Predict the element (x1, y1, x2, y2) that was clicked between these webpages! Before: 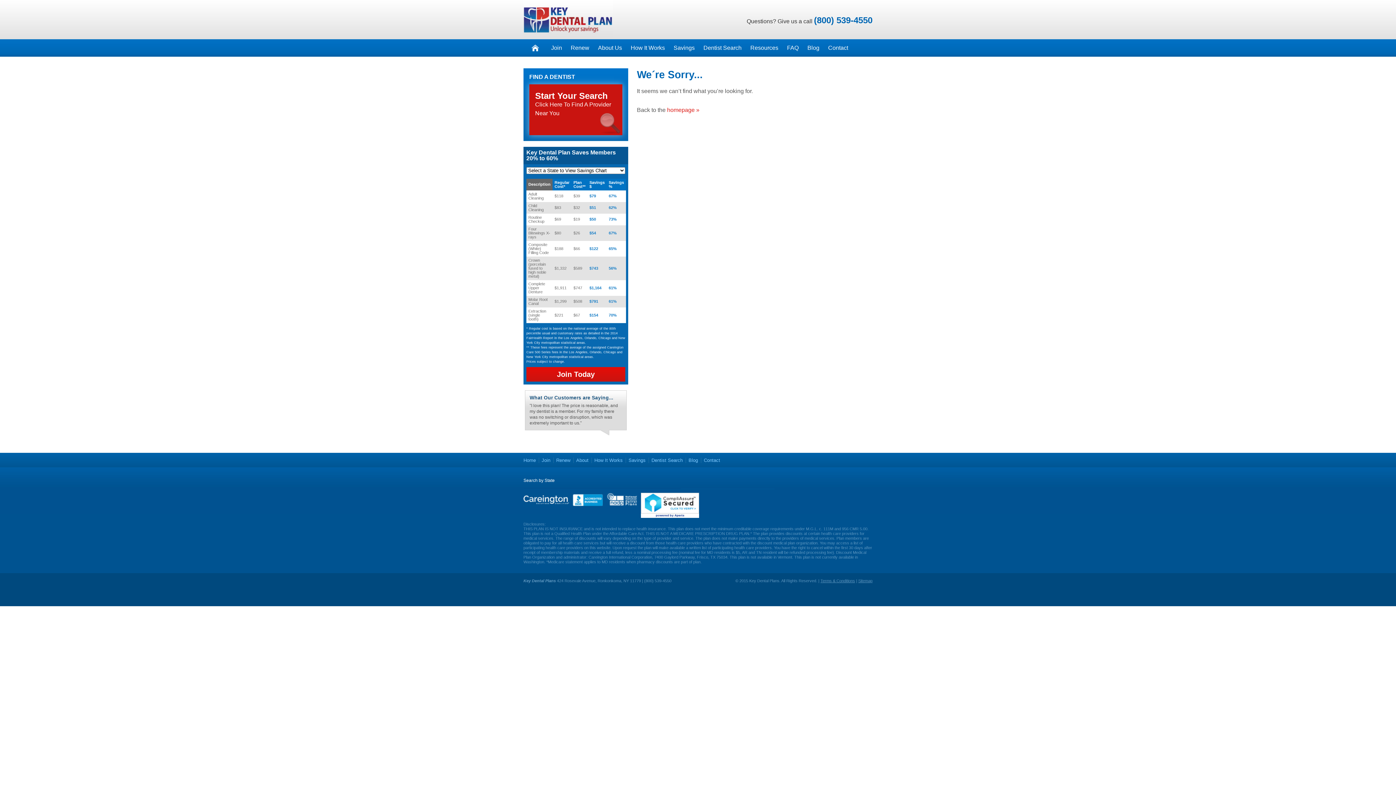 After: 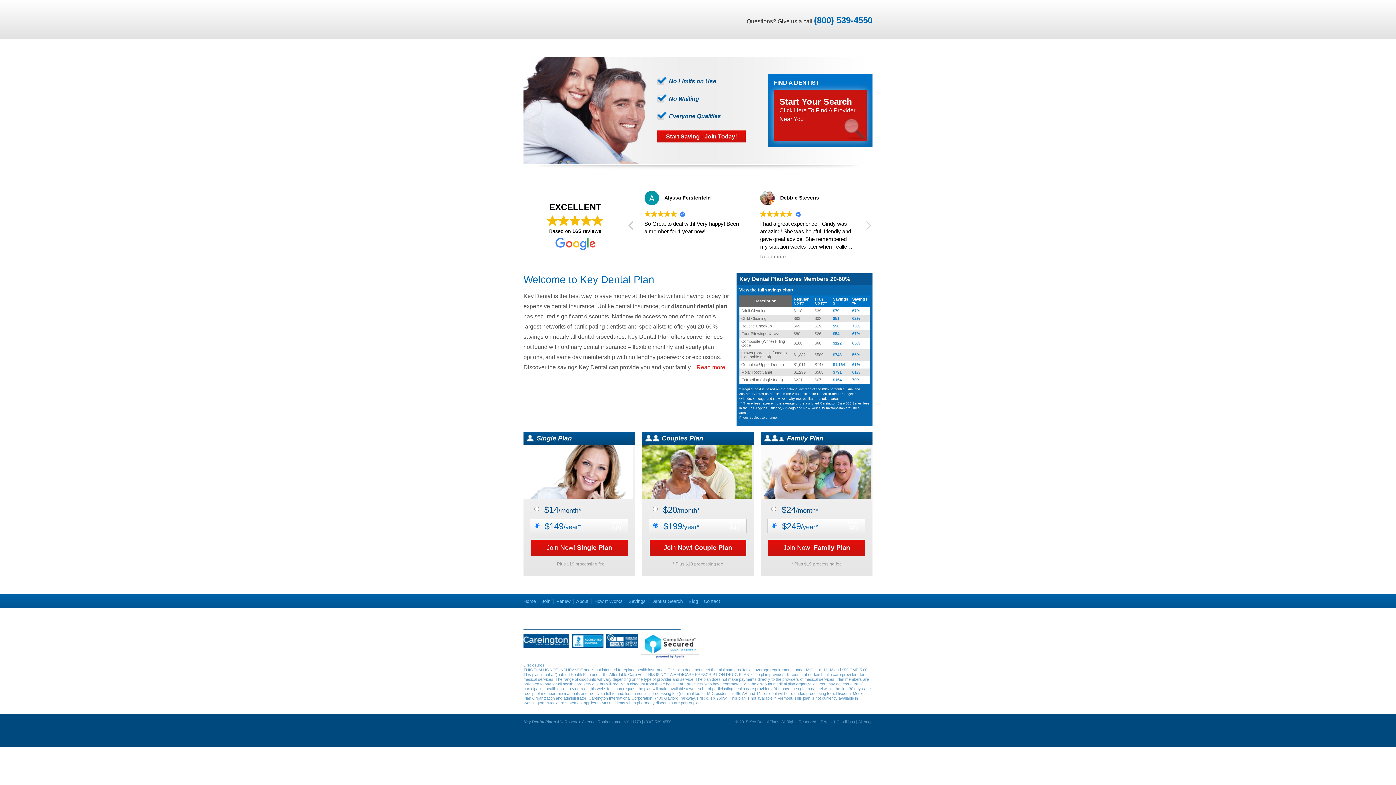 Action: bbox: (523, 39, 546, 56) label: Homepage